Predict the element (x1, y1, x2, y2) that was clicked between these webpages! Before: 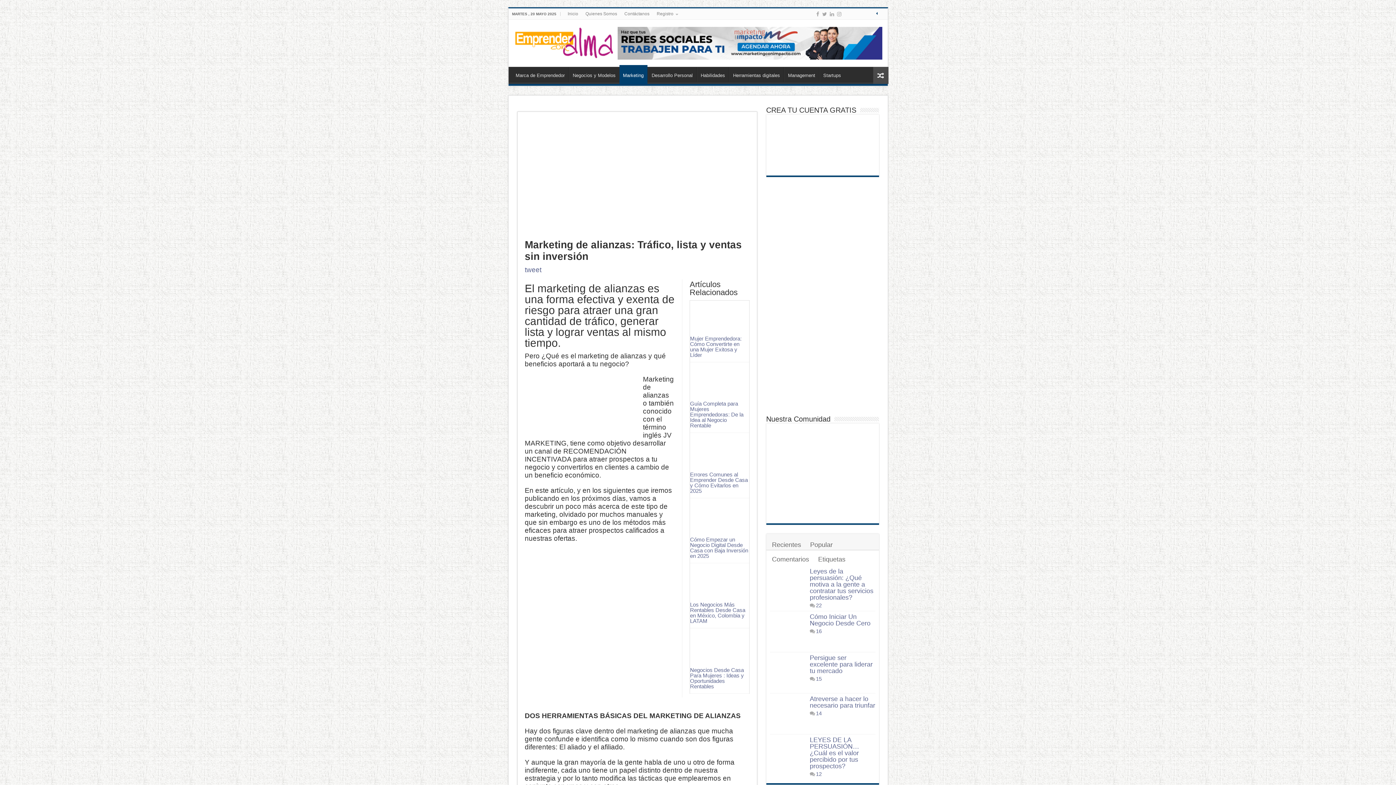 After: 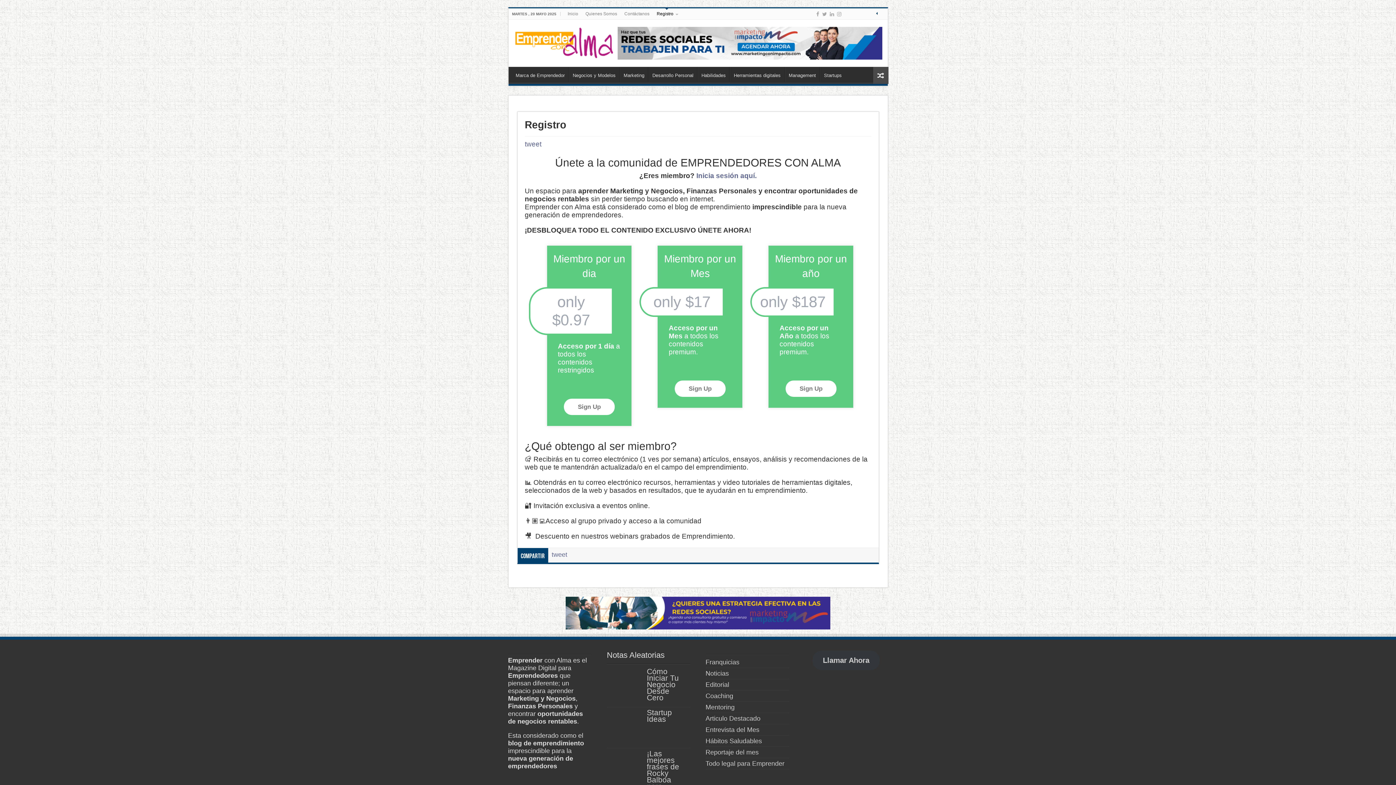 Action: bbox: (653, 8, 680, 19) label: Registro